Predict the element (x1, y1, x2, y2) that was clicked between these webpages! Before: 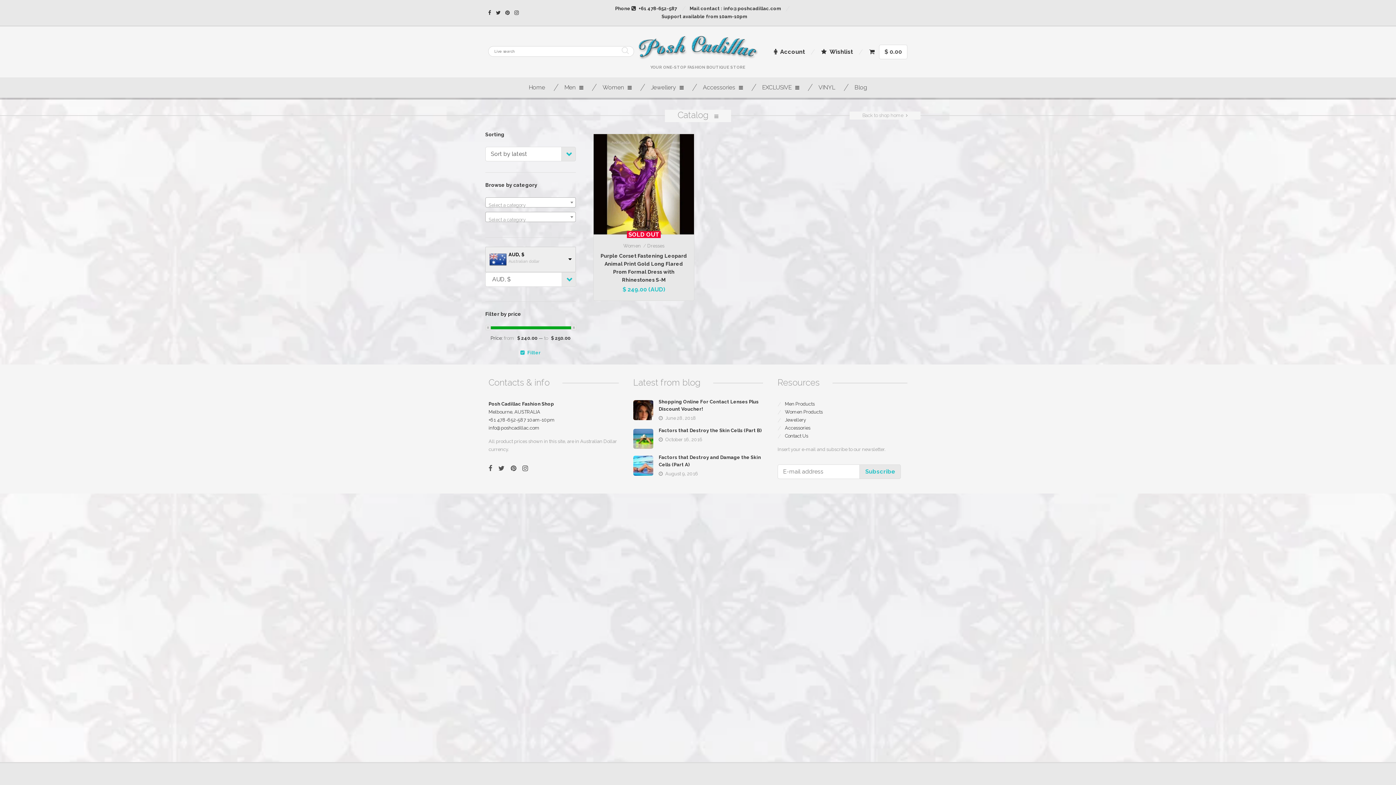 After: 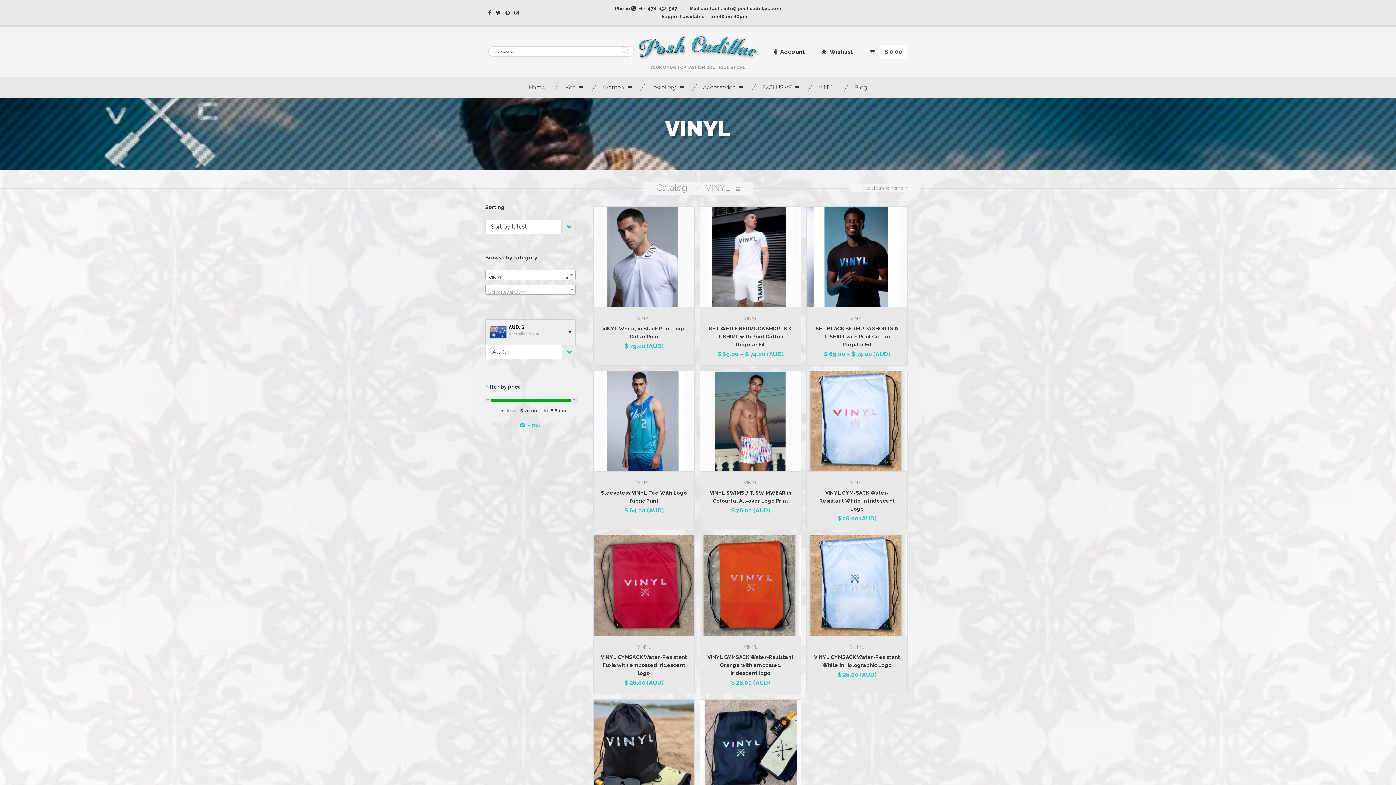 Action: bbox: (818, 84, 835, 90) label: VINYL